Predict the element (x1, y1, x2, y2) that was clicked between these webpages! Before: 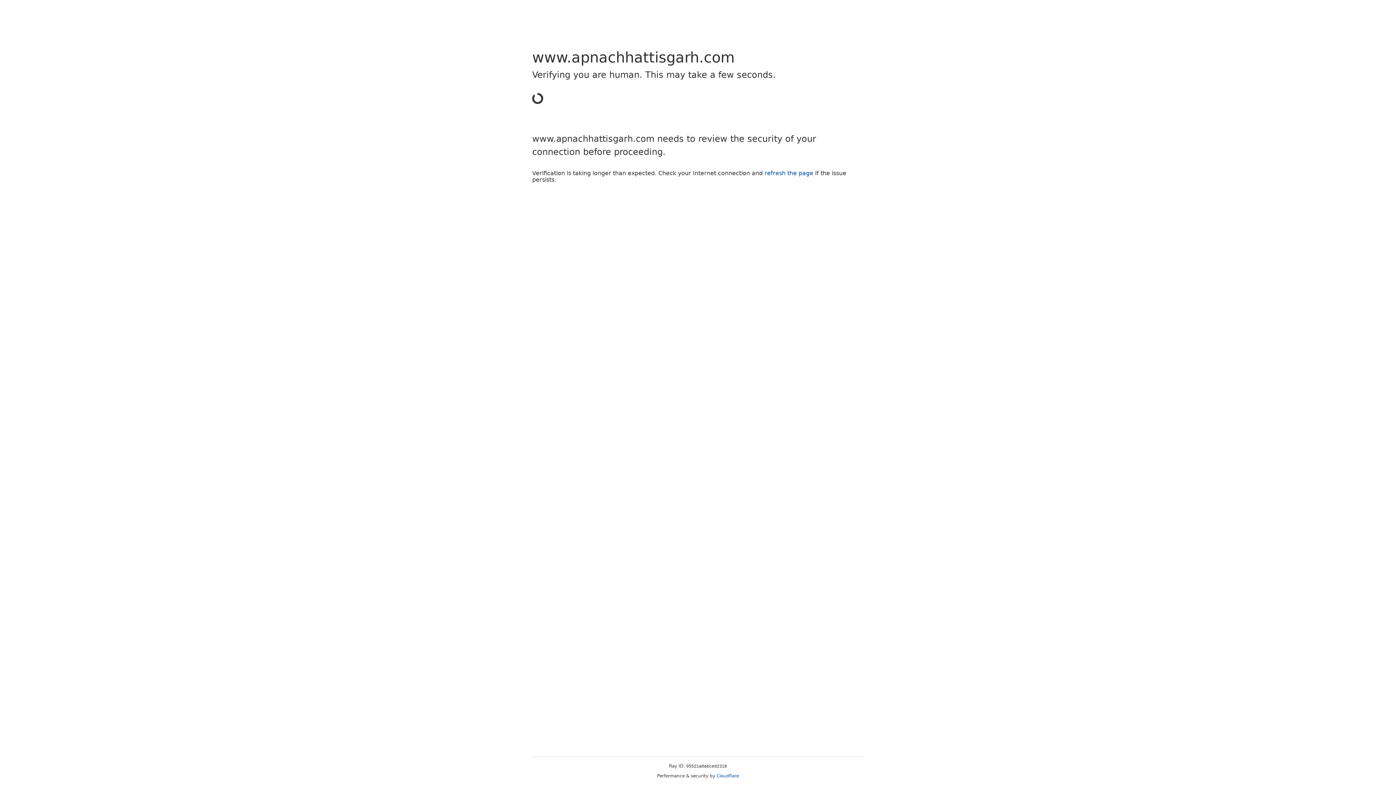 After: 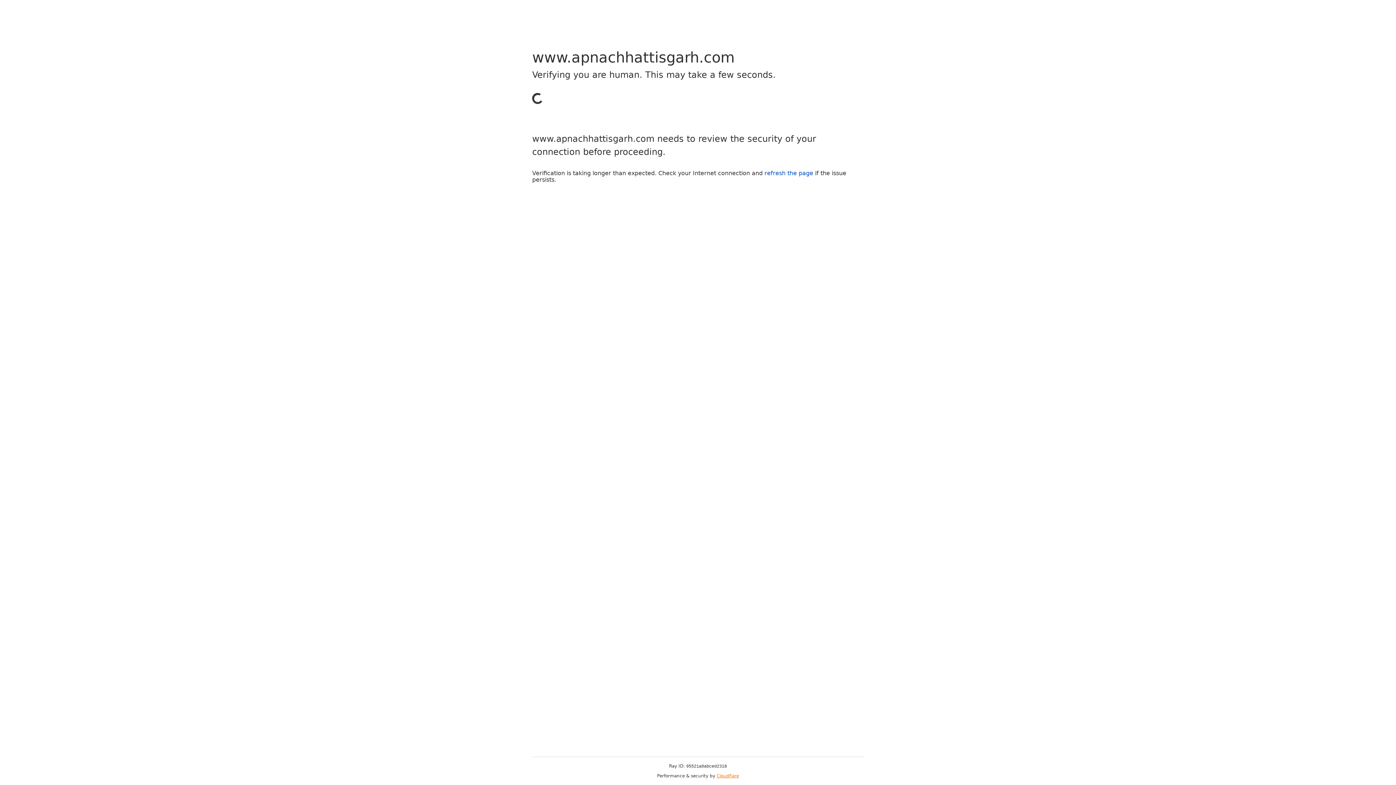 Action: label: Cloudflare bbox: (716, 773, 739, 778)